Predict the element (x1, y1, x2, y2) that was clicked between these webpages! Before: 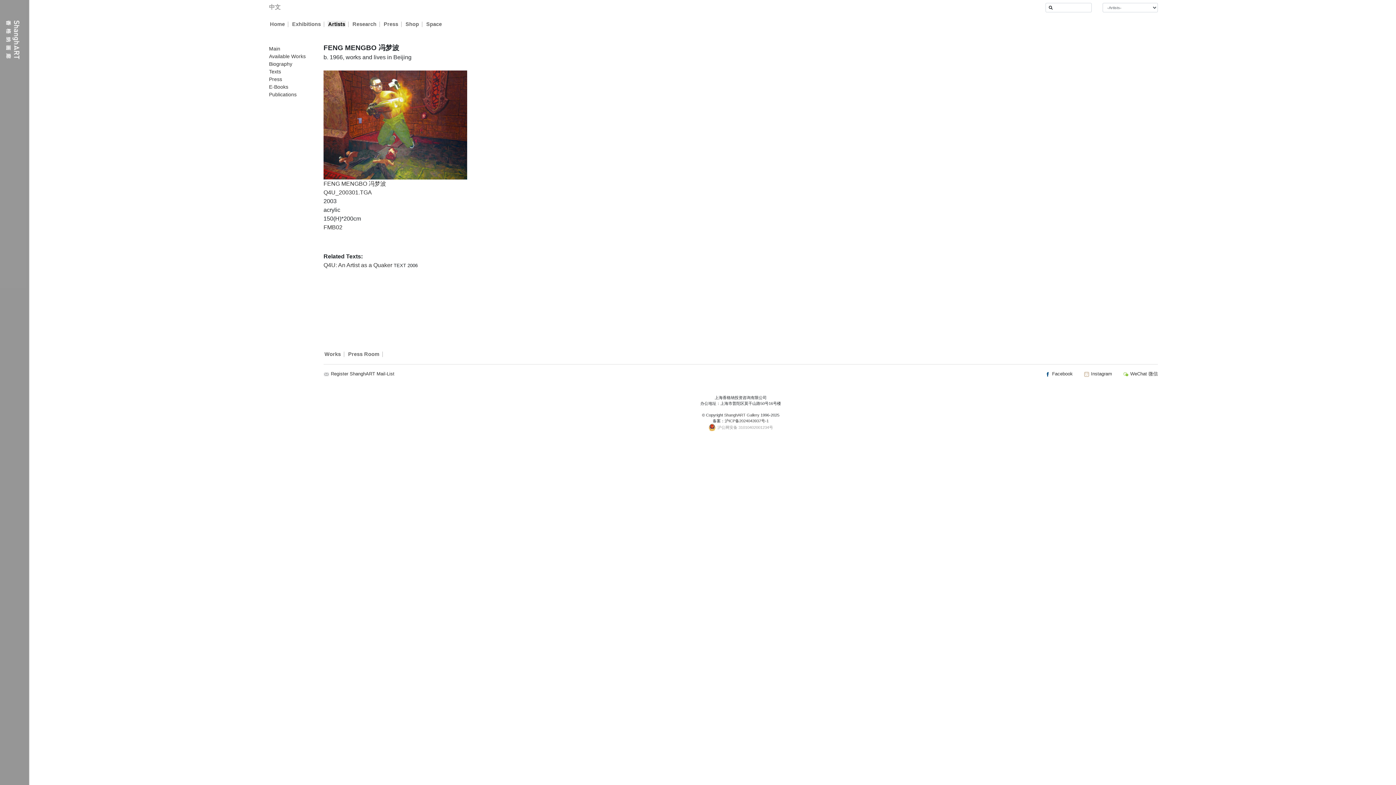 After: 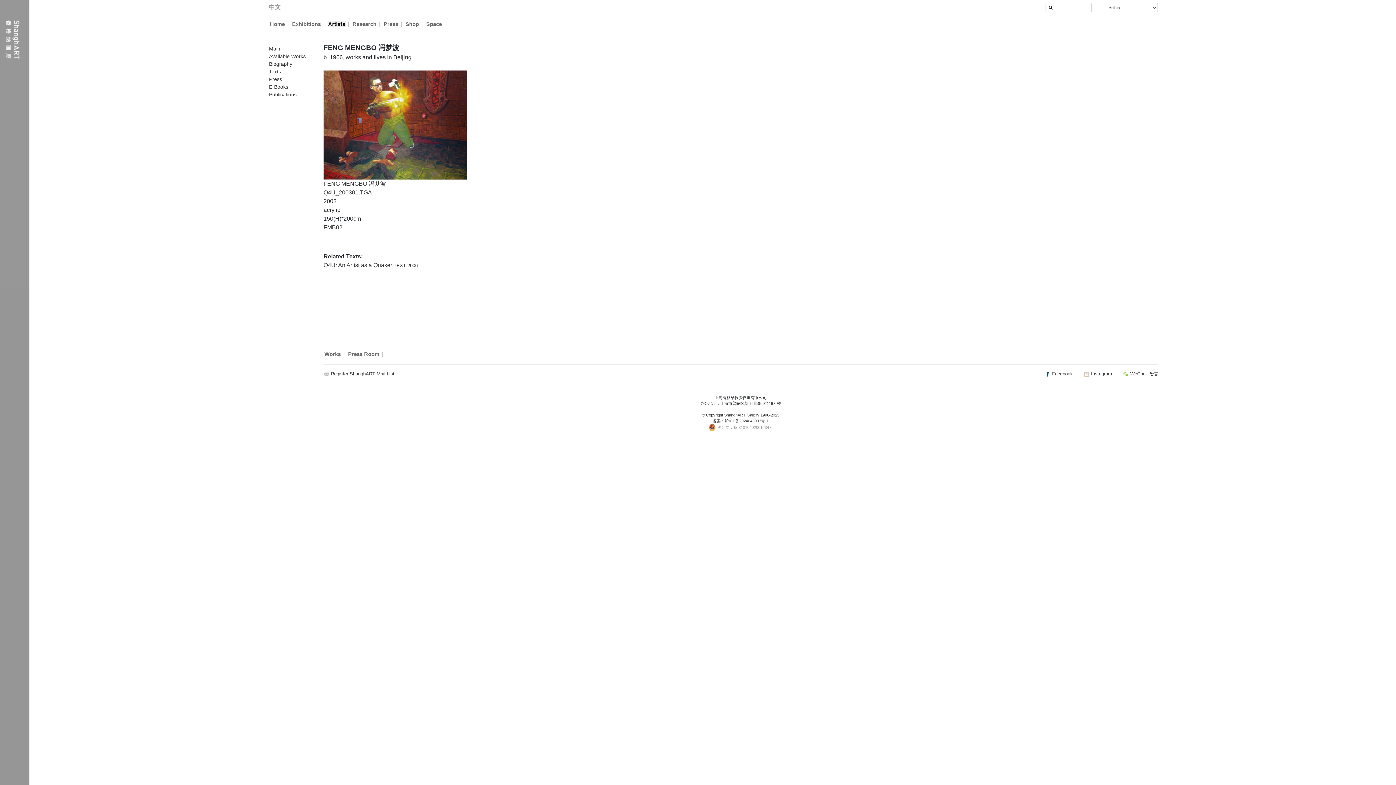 Action: label: 沪公网安备 31010402001234号 bbox: (708, 424, 773, 431)